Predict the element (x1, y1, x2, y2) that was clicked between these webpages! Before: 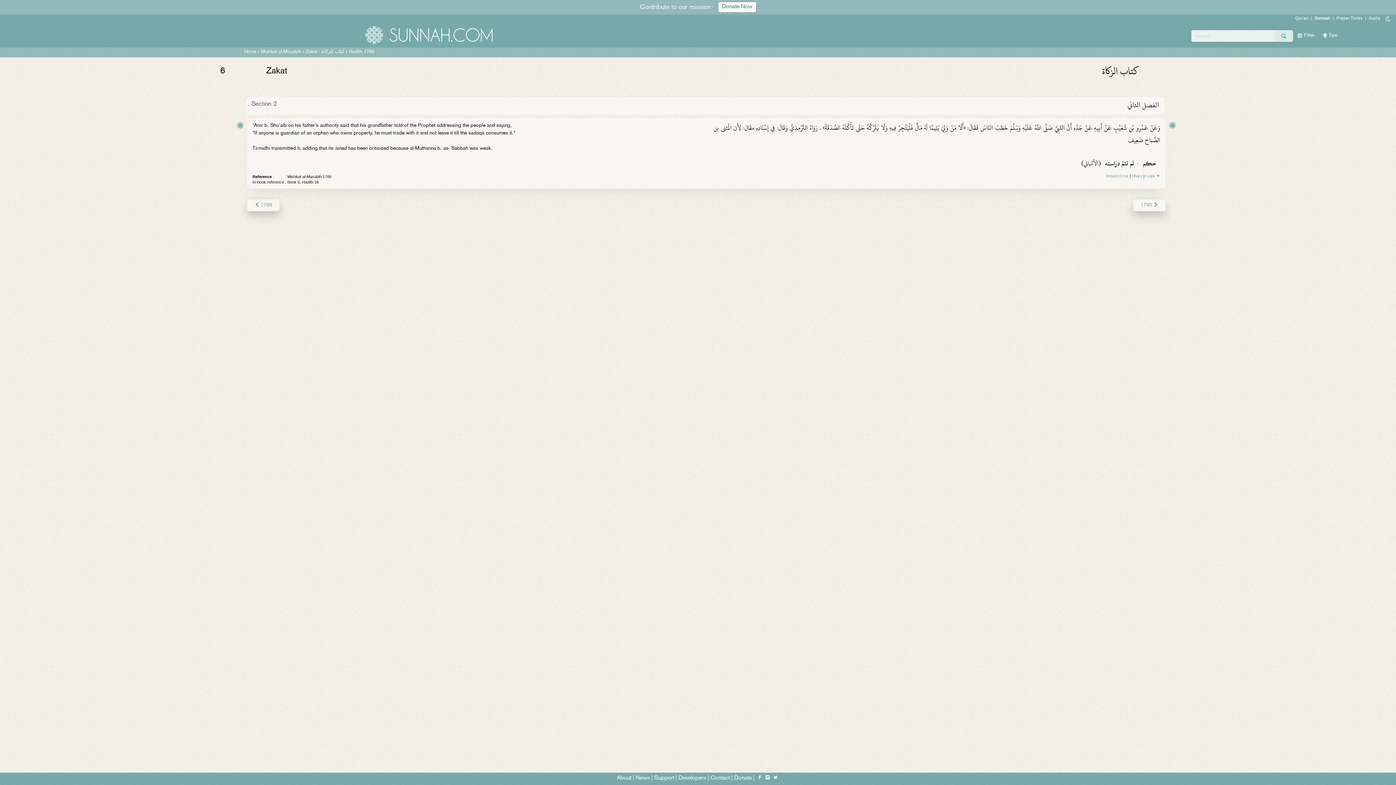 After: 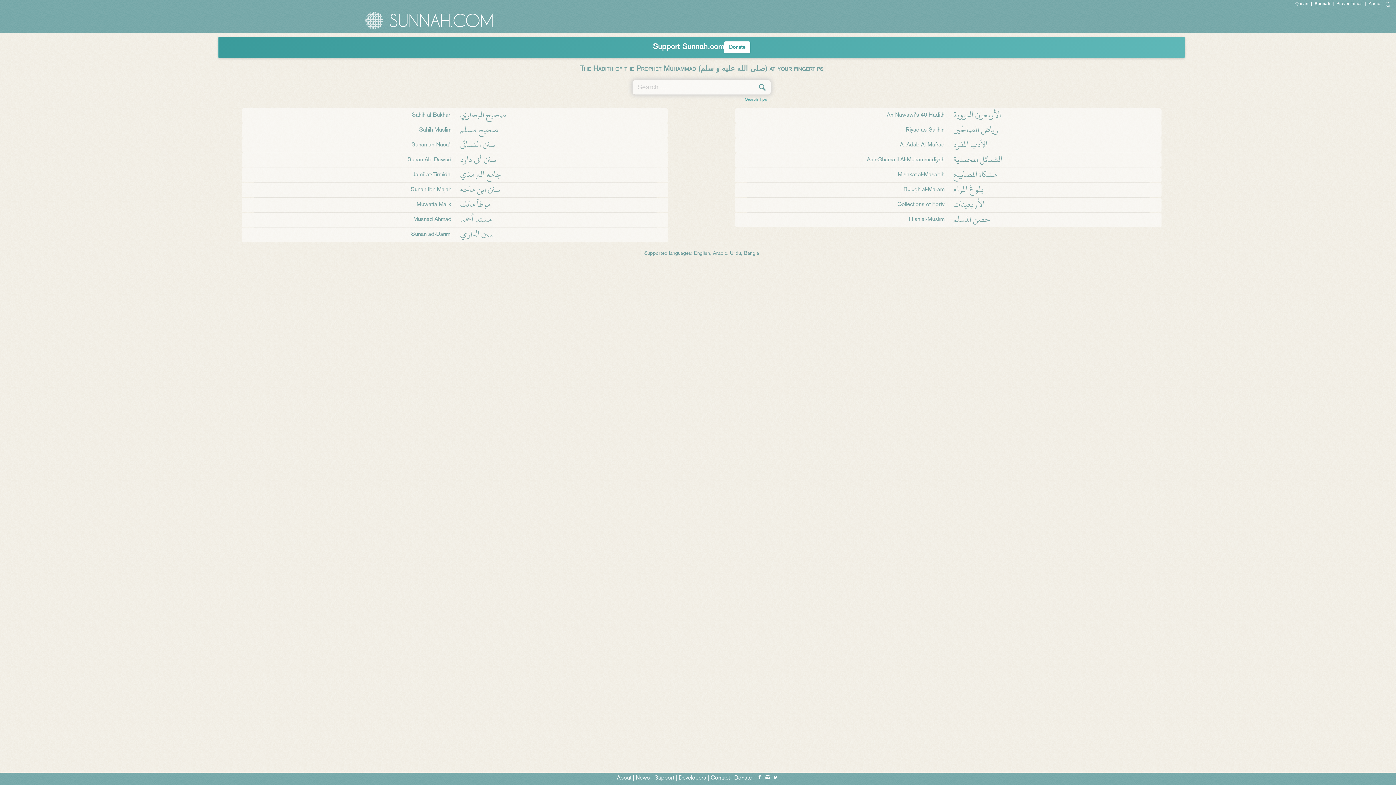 Action: bbox: (244, 49, 256, 54) label: Home